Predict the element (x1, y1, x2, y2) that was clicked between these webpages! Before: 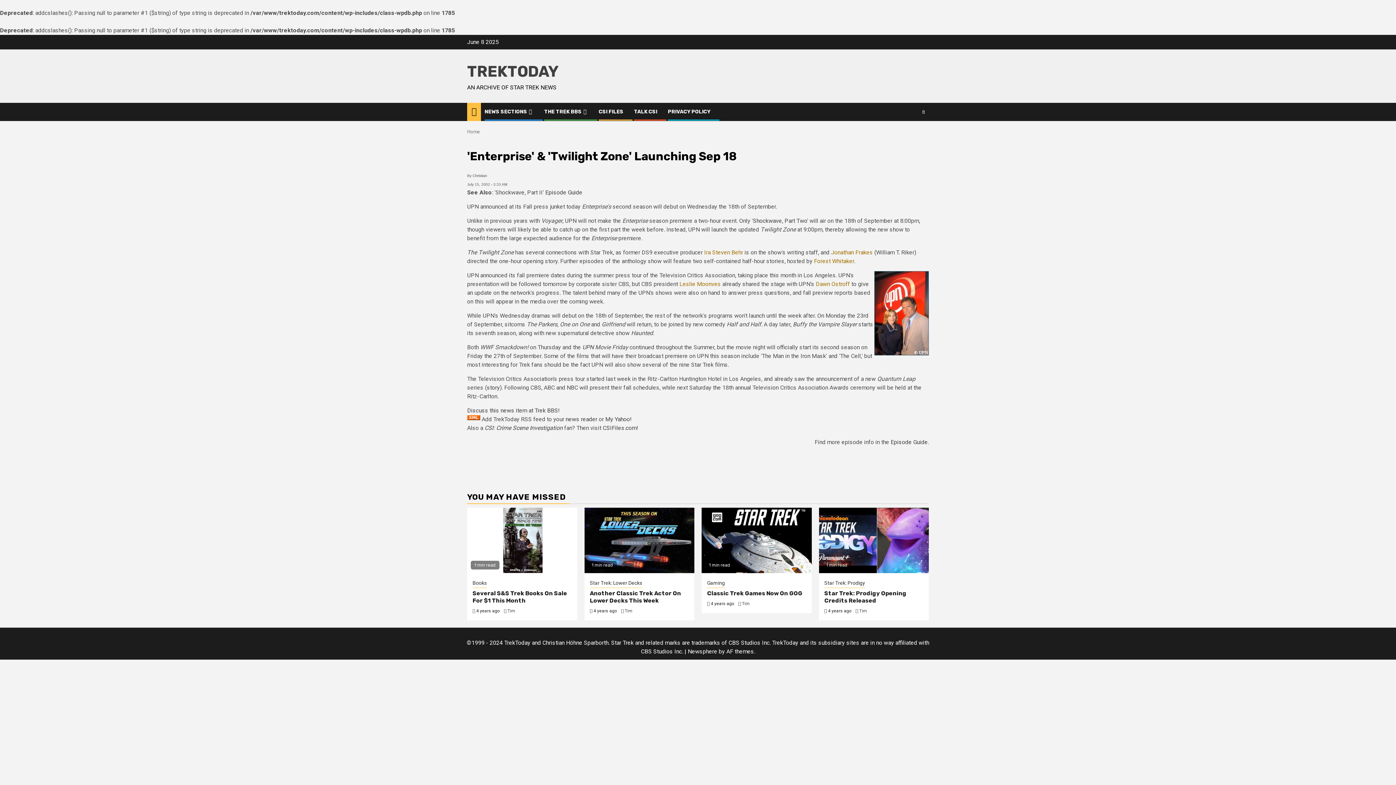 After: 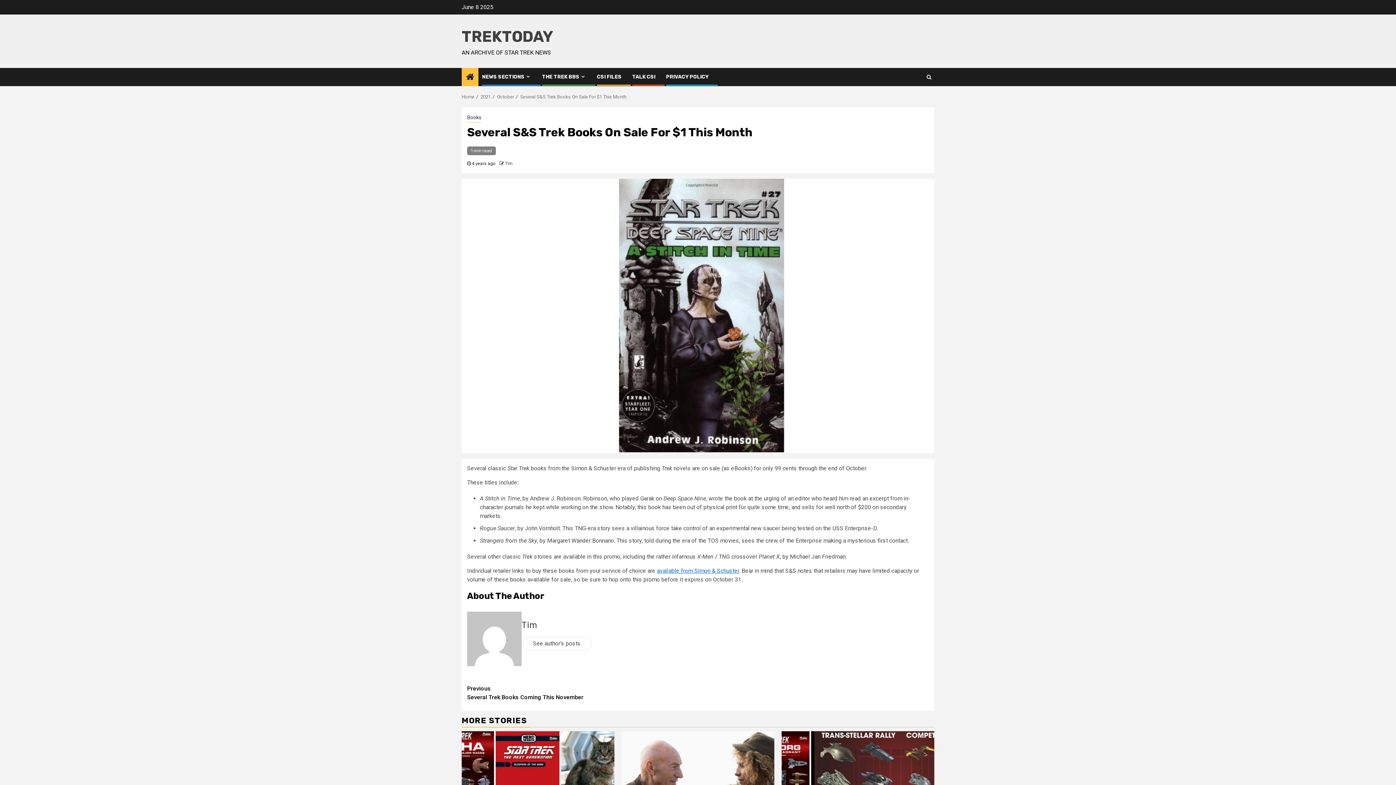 Action: label: Several S&S Trek Books On Sale For $1 This Month bbox: (472, 590, 567, 604)